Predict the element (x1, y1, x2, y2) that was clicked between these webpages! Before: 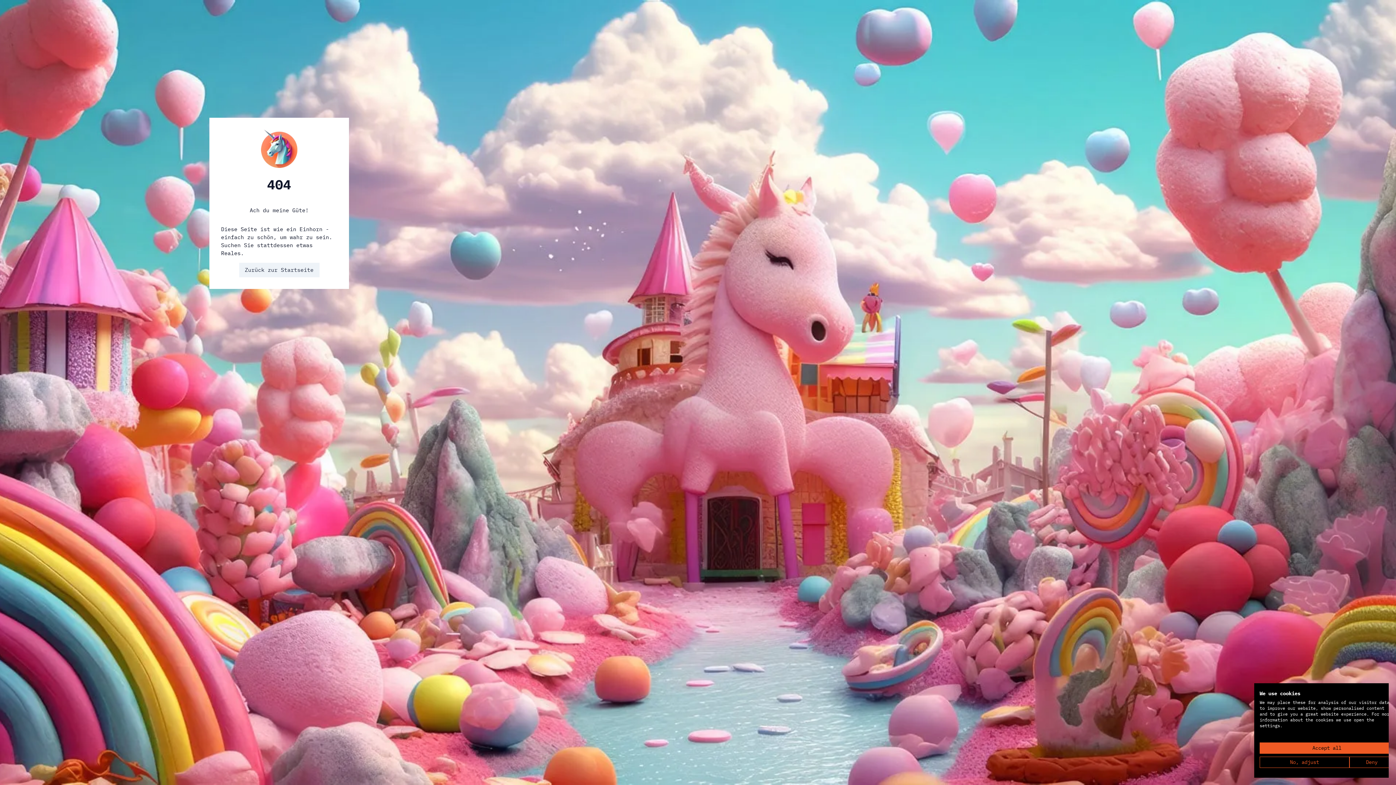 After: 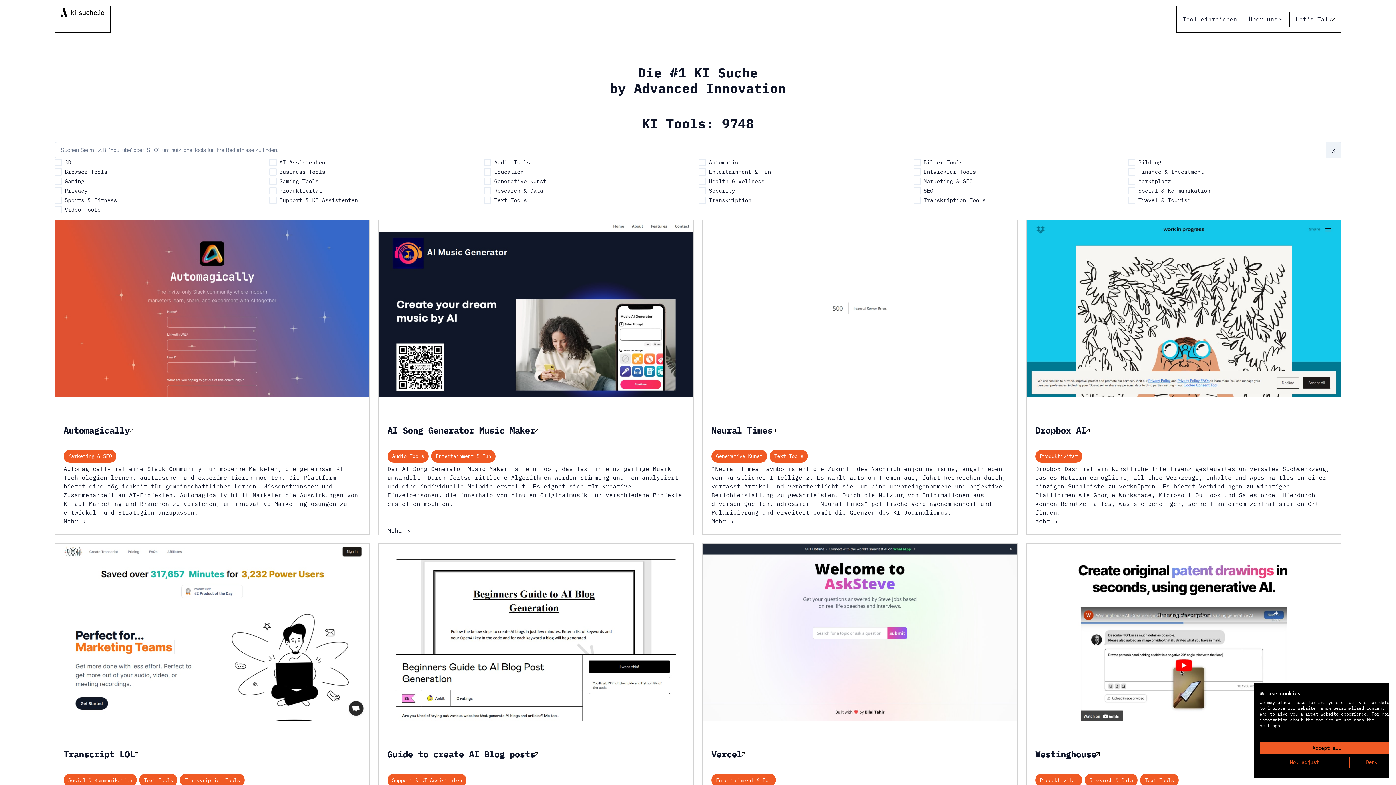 Action: label: Zurück zur Startseite bbox: (239, 262, 319, 277)